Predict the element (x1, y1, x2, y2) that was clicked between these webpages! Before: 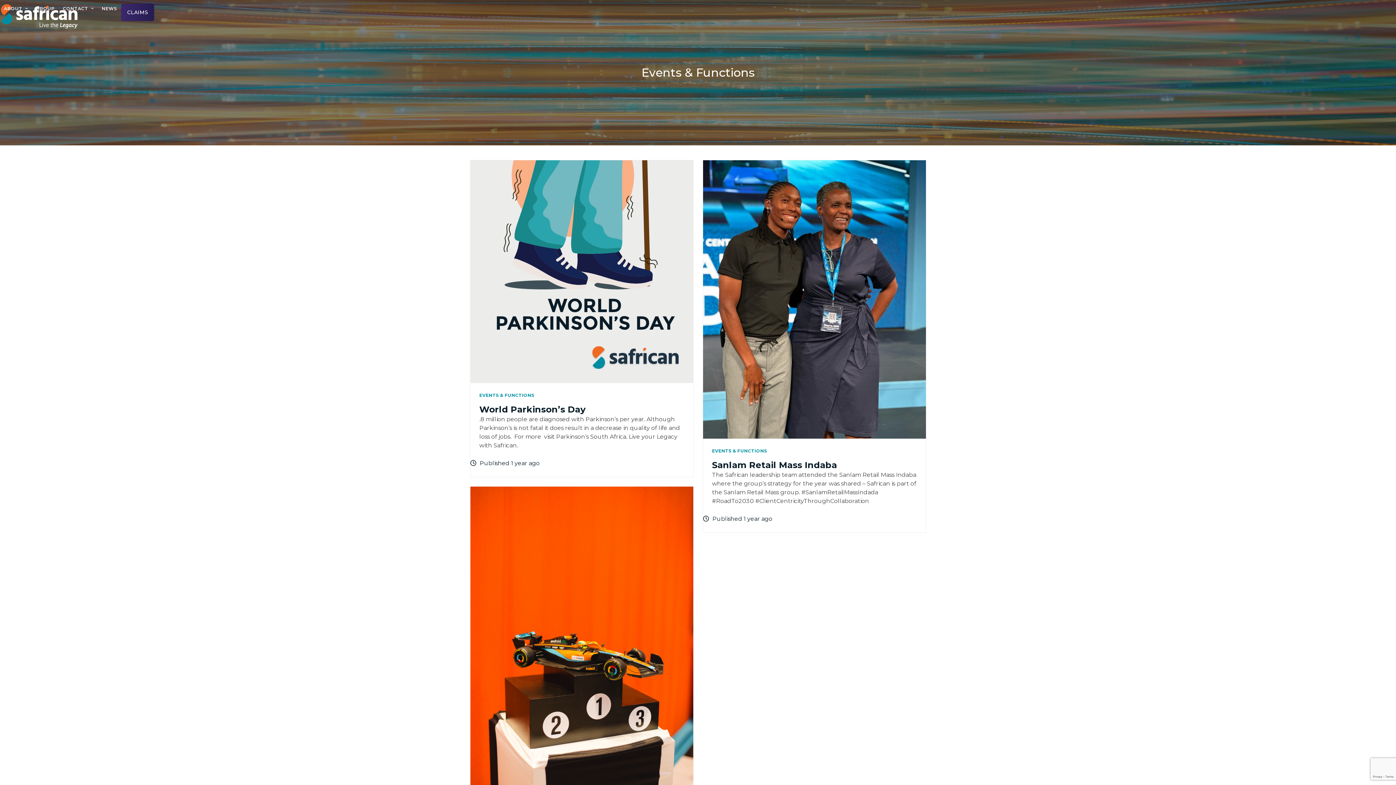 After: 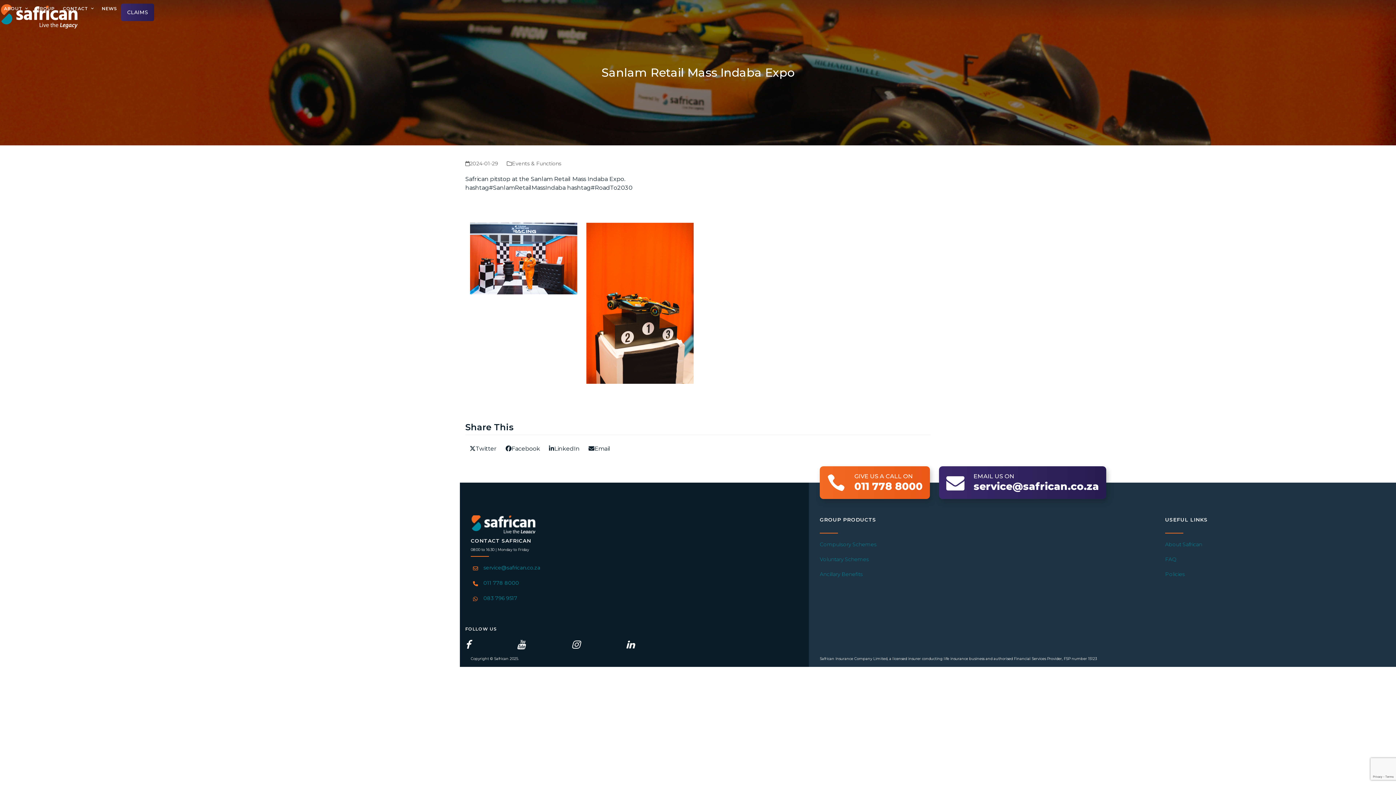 Action: bbox: (470, 650, 693, 657)